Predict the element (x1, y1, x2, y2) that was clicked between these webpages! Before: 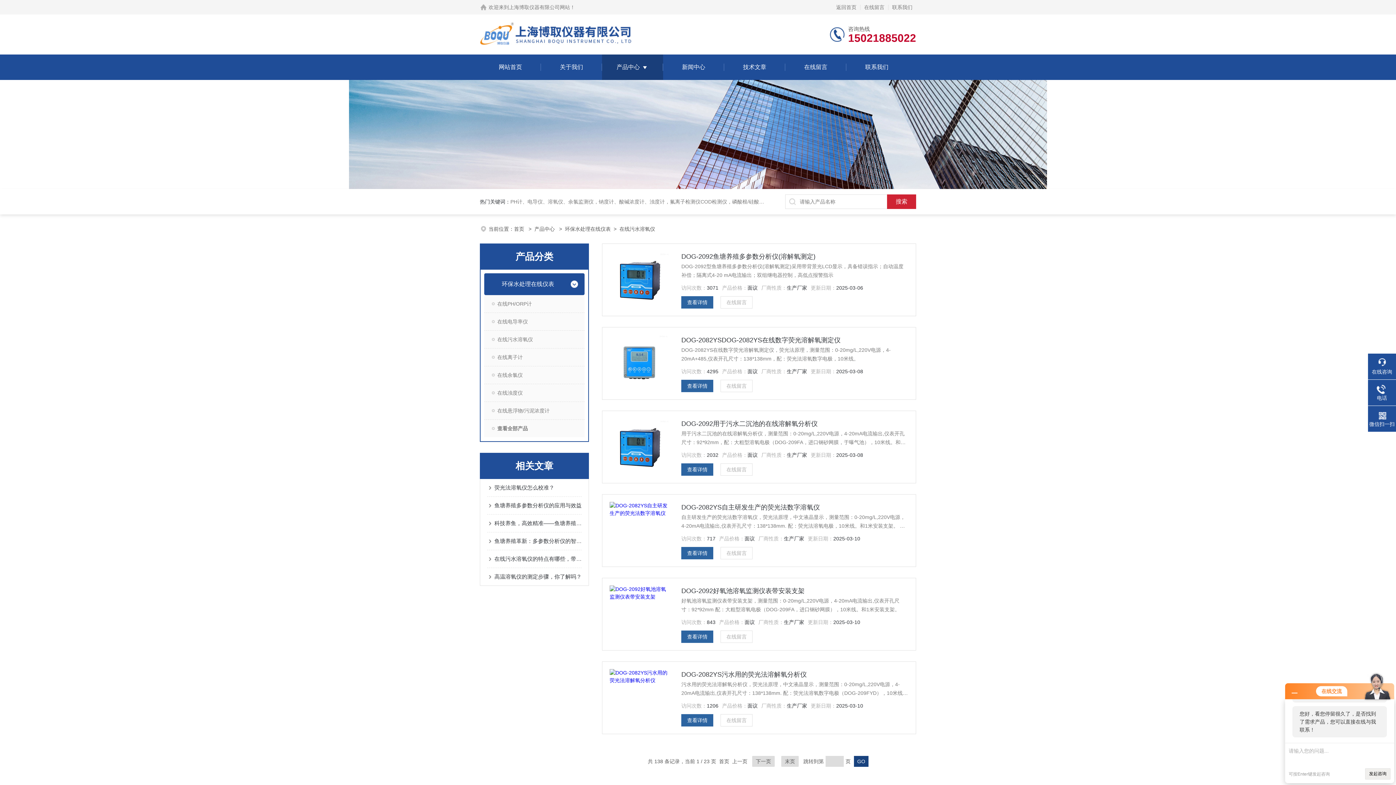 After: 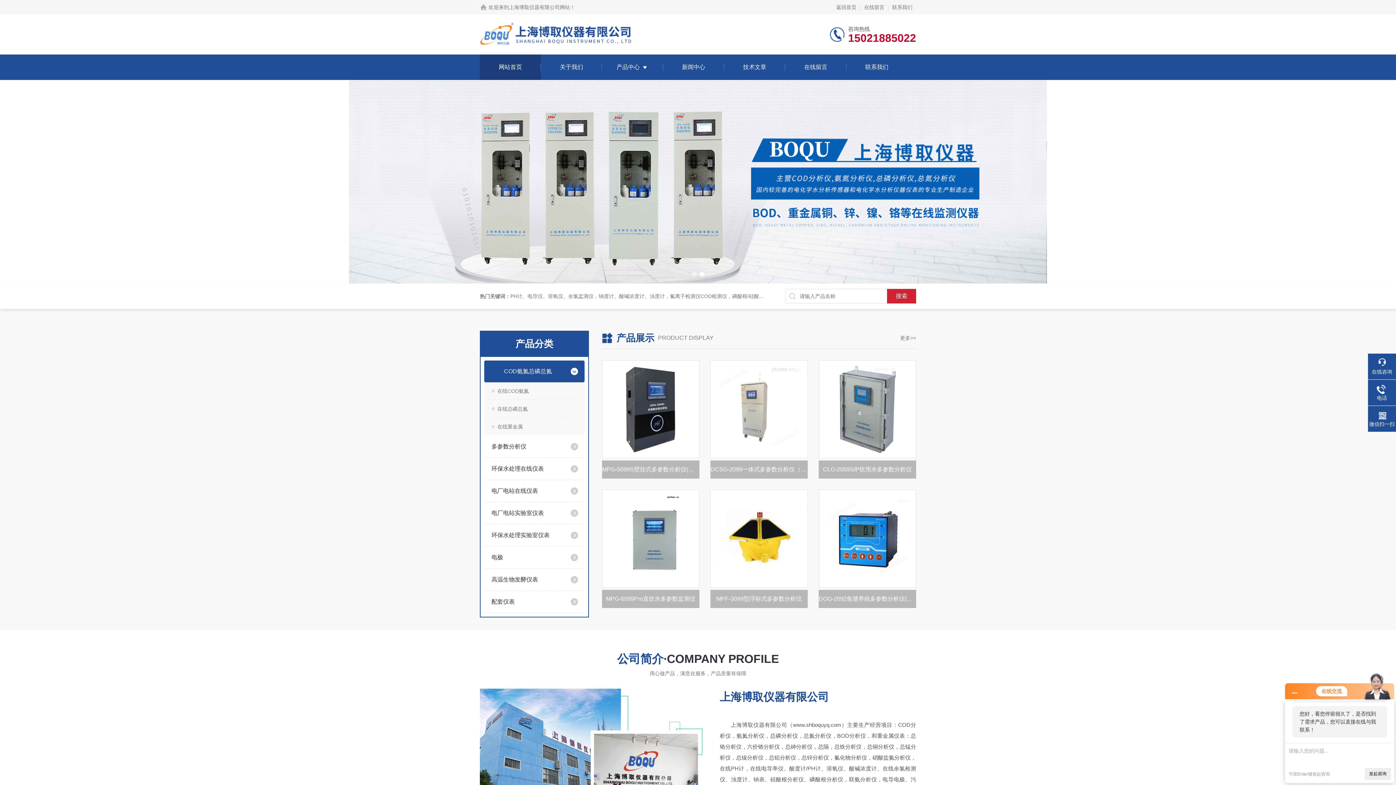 Action: bbox: (509, 4, 570, 10) label: 上海博取仪器有限公司网站